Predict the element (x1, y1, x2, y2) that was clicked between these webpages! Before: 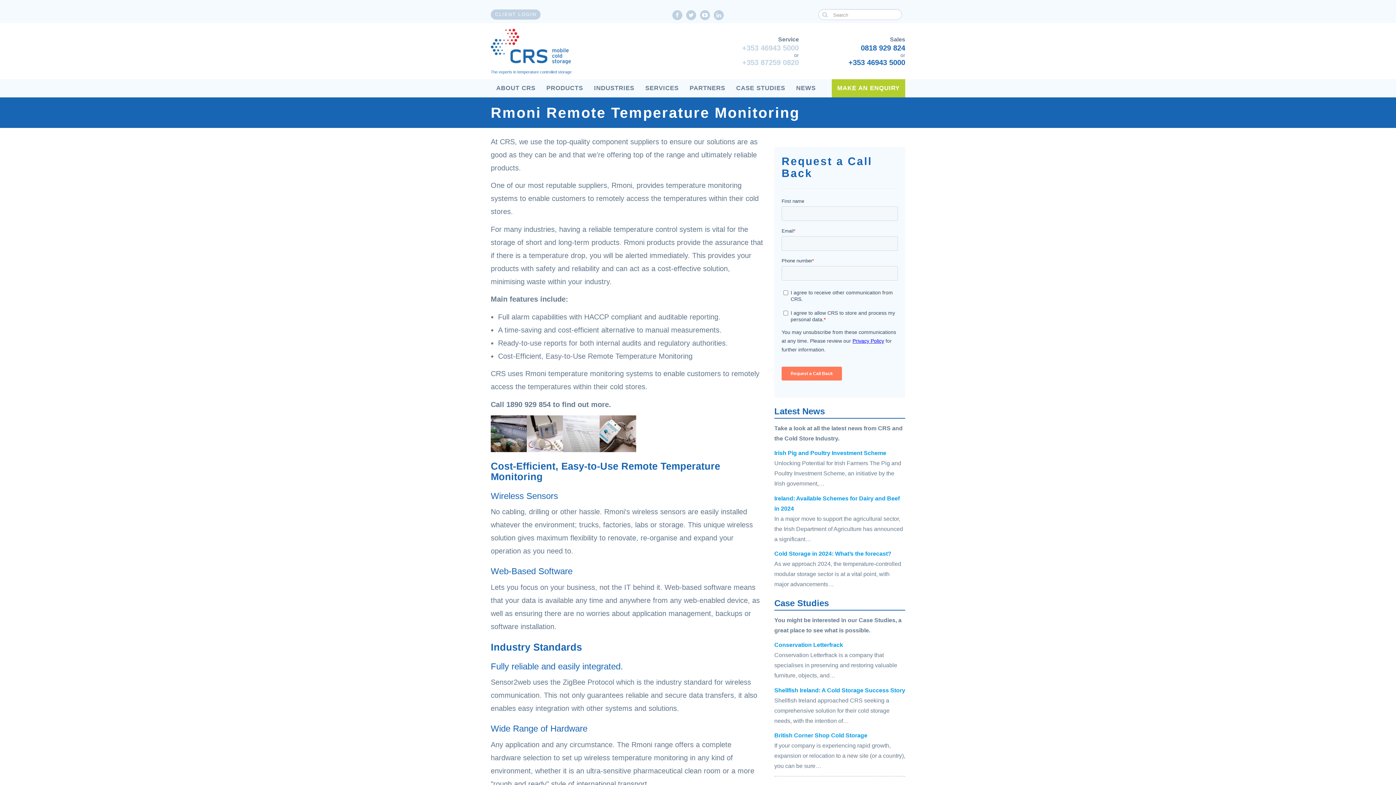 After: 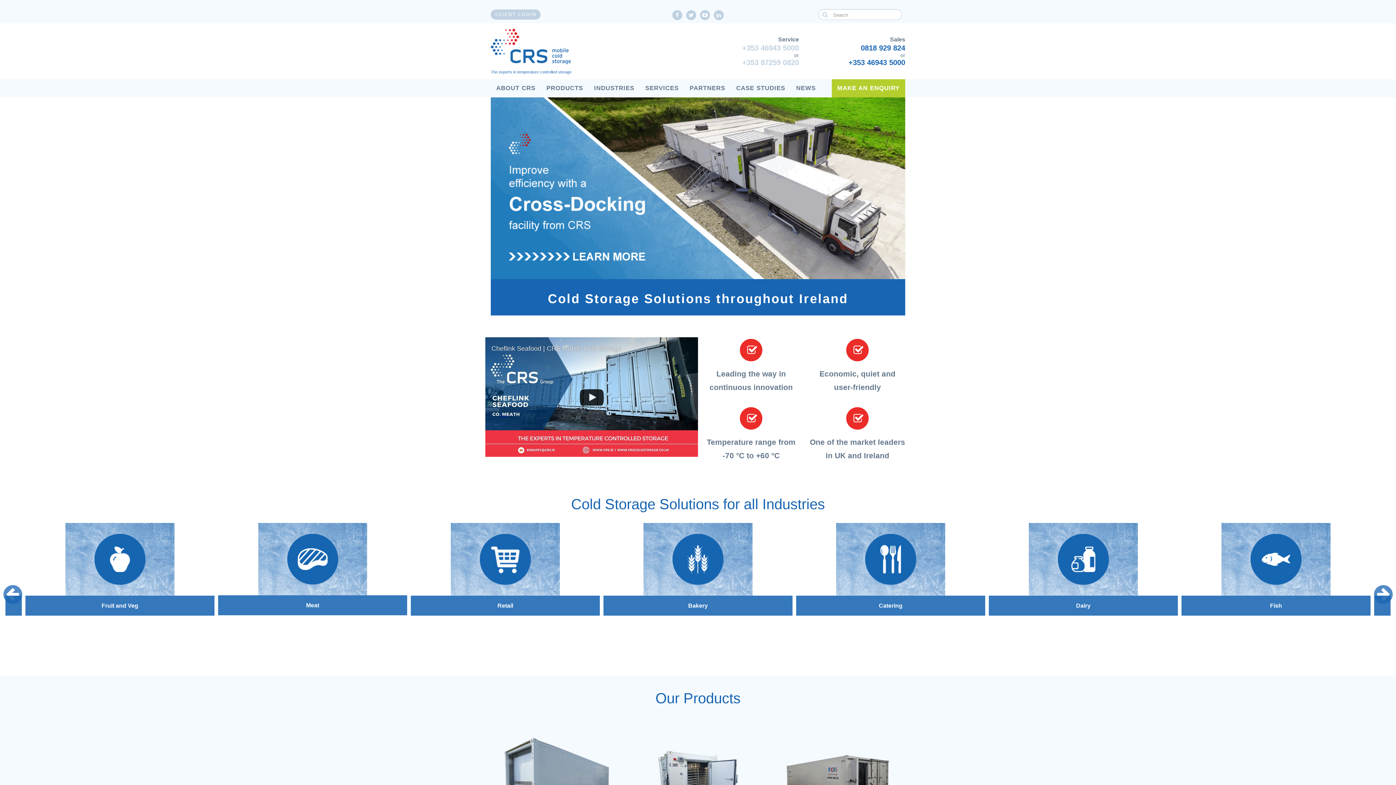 Action: bbox: (490, 28, 621, 64)